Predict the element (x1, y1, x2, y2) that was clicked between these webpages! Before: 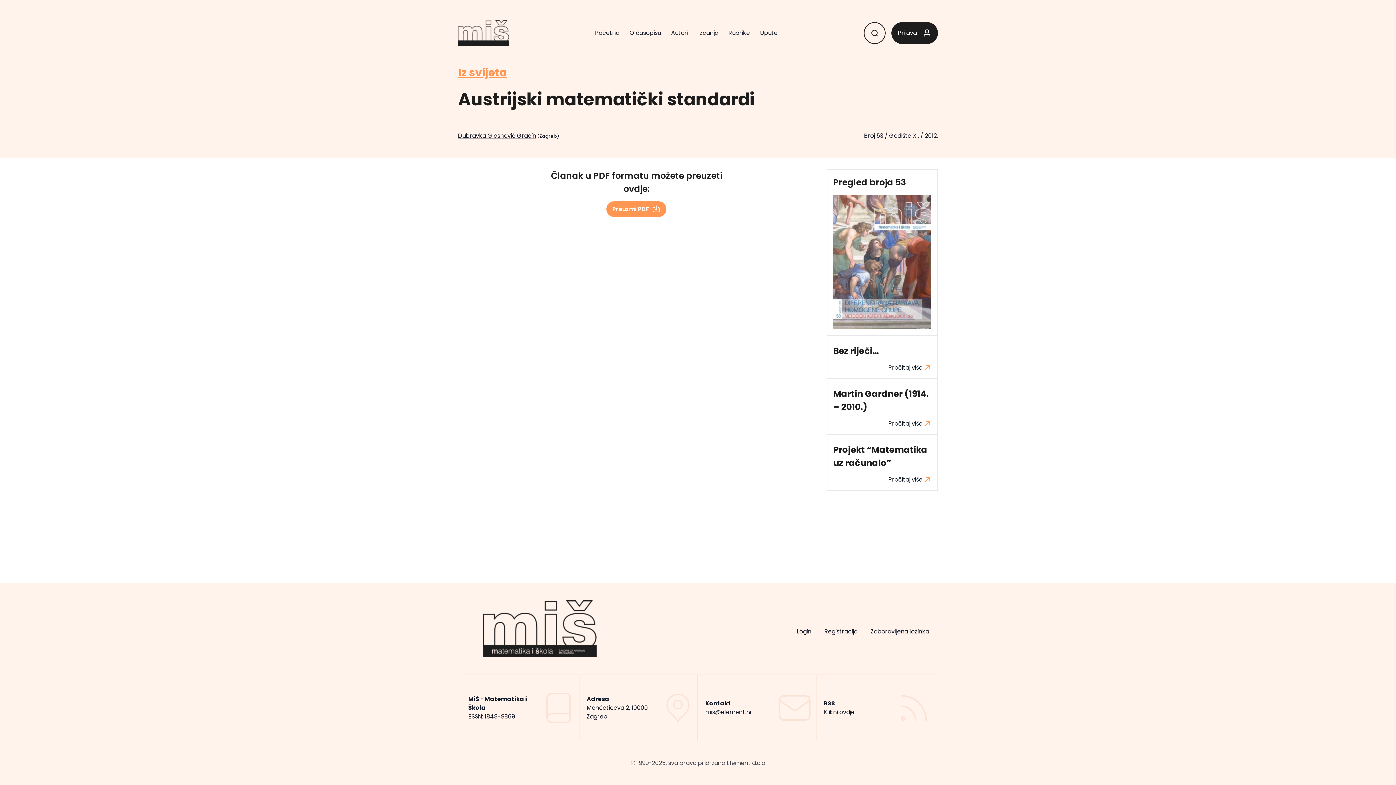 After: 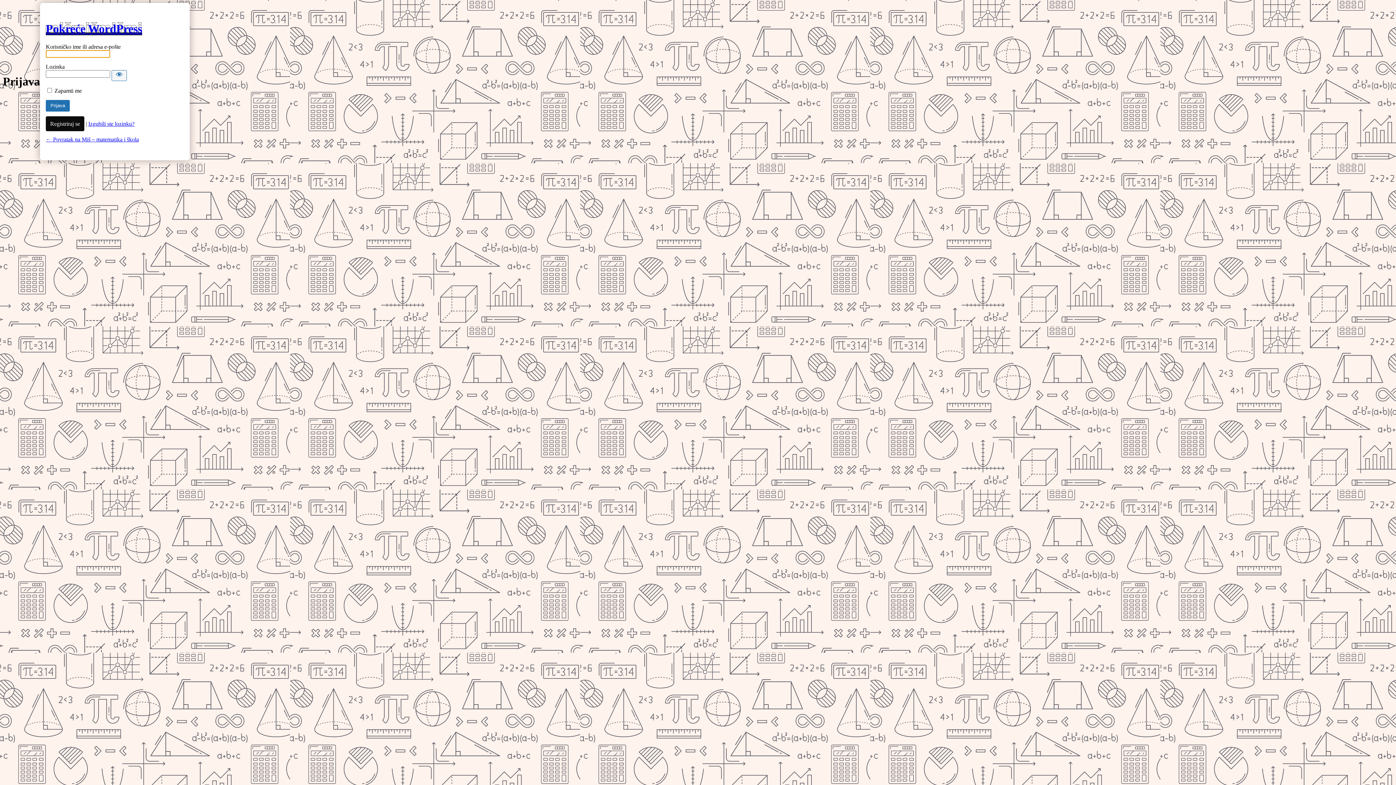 Action: label: Login bbox: (797, 627, 811, 636)